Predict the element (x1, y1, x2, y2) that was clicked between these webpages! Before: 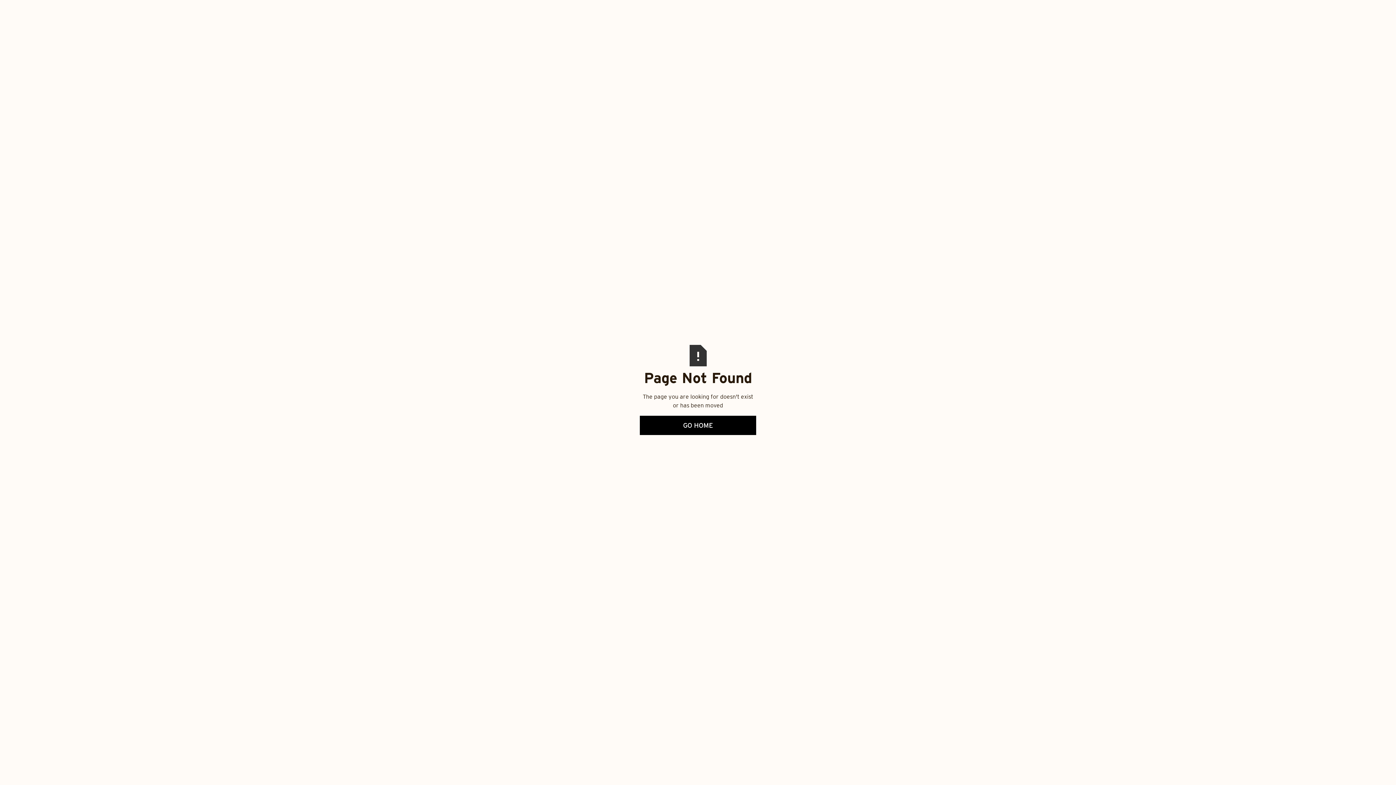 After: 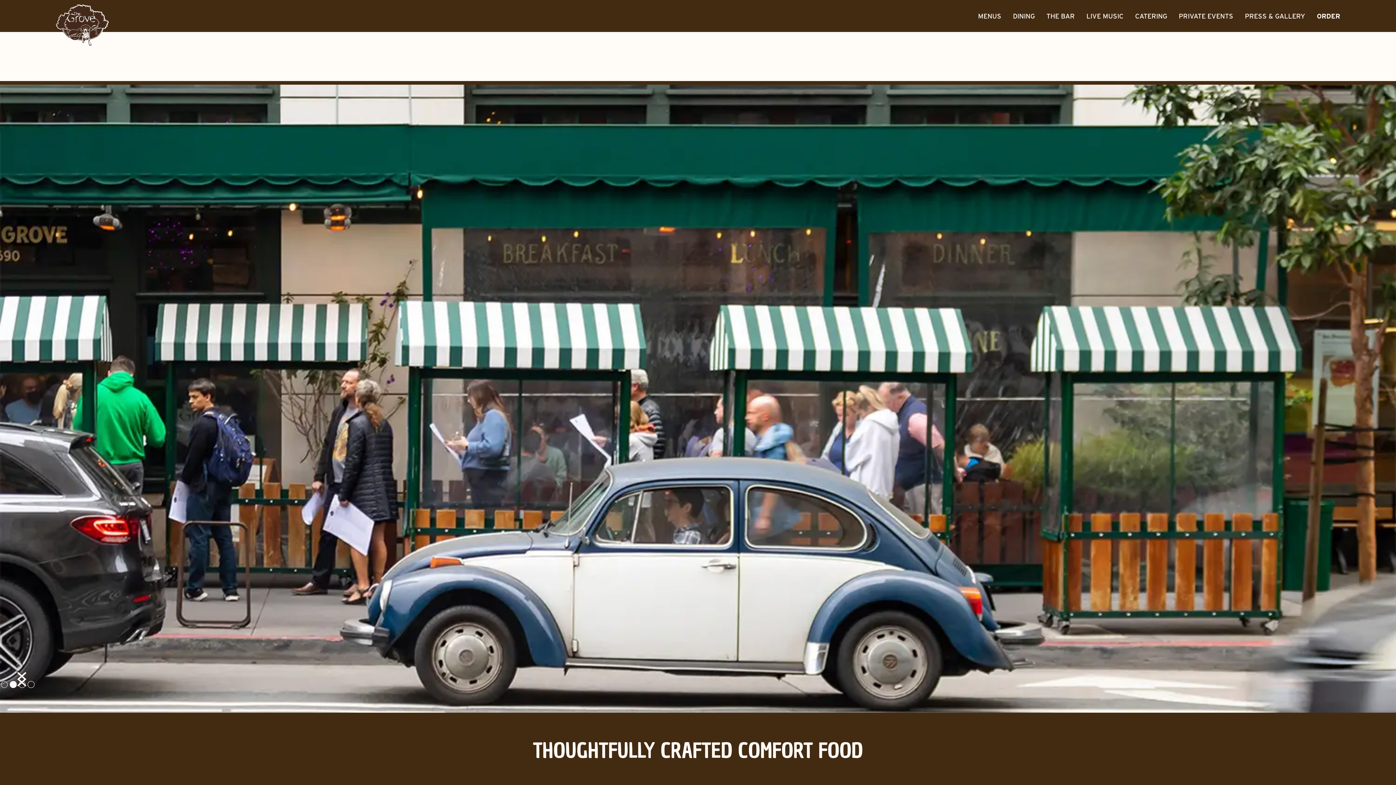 Action: bbox: (640, 415, 756, 435) label: GO HOME